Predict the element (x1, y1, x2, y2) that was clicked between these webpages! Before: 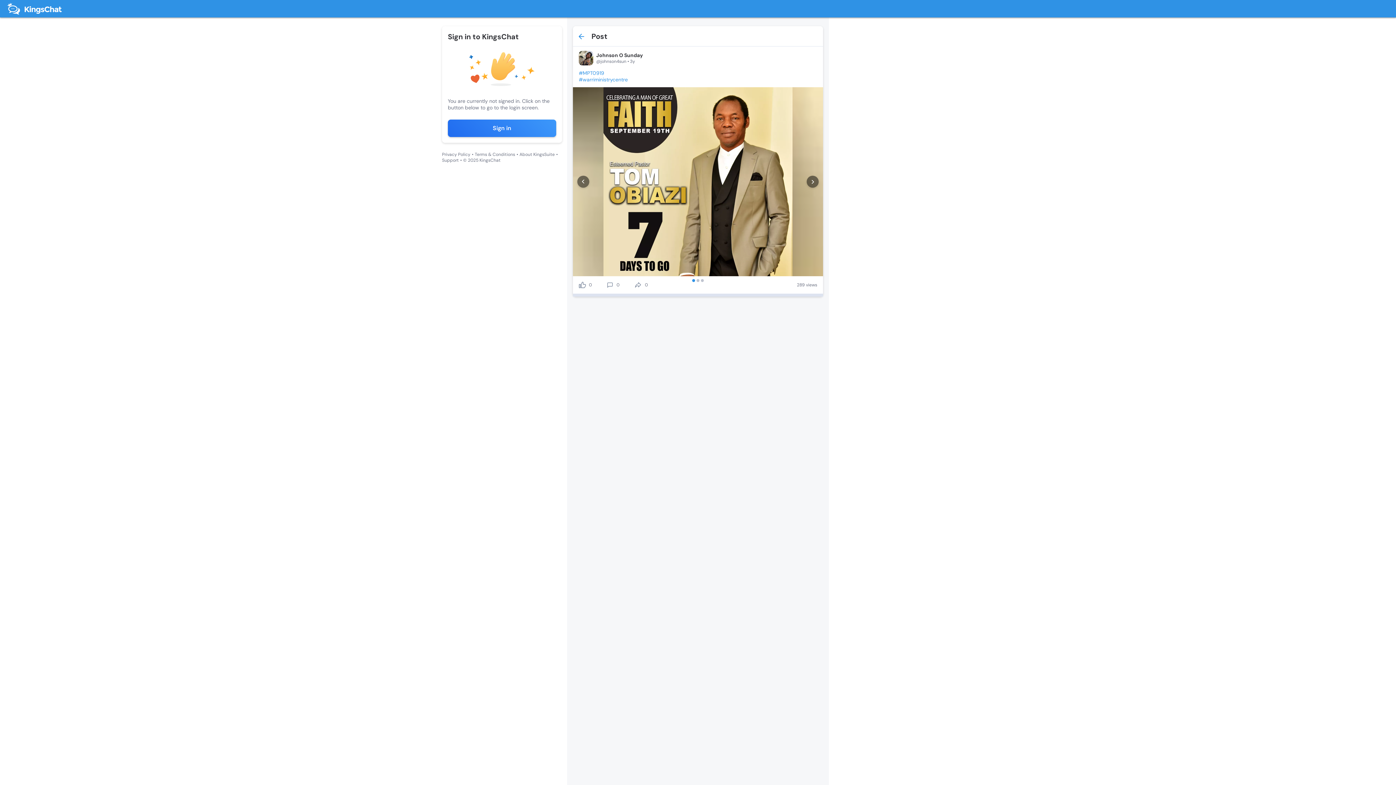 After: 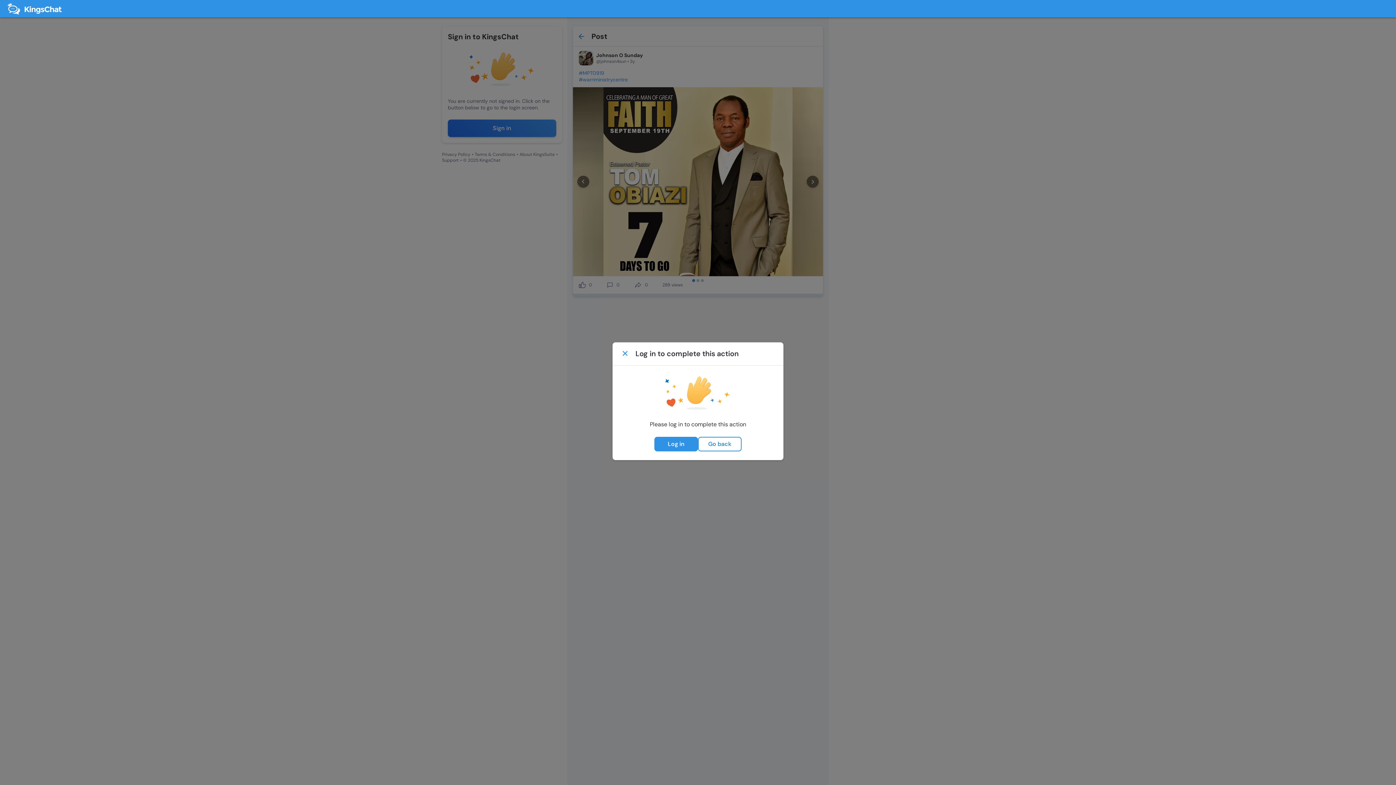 Action: label: like bbox: (578, 281, 586, 288)